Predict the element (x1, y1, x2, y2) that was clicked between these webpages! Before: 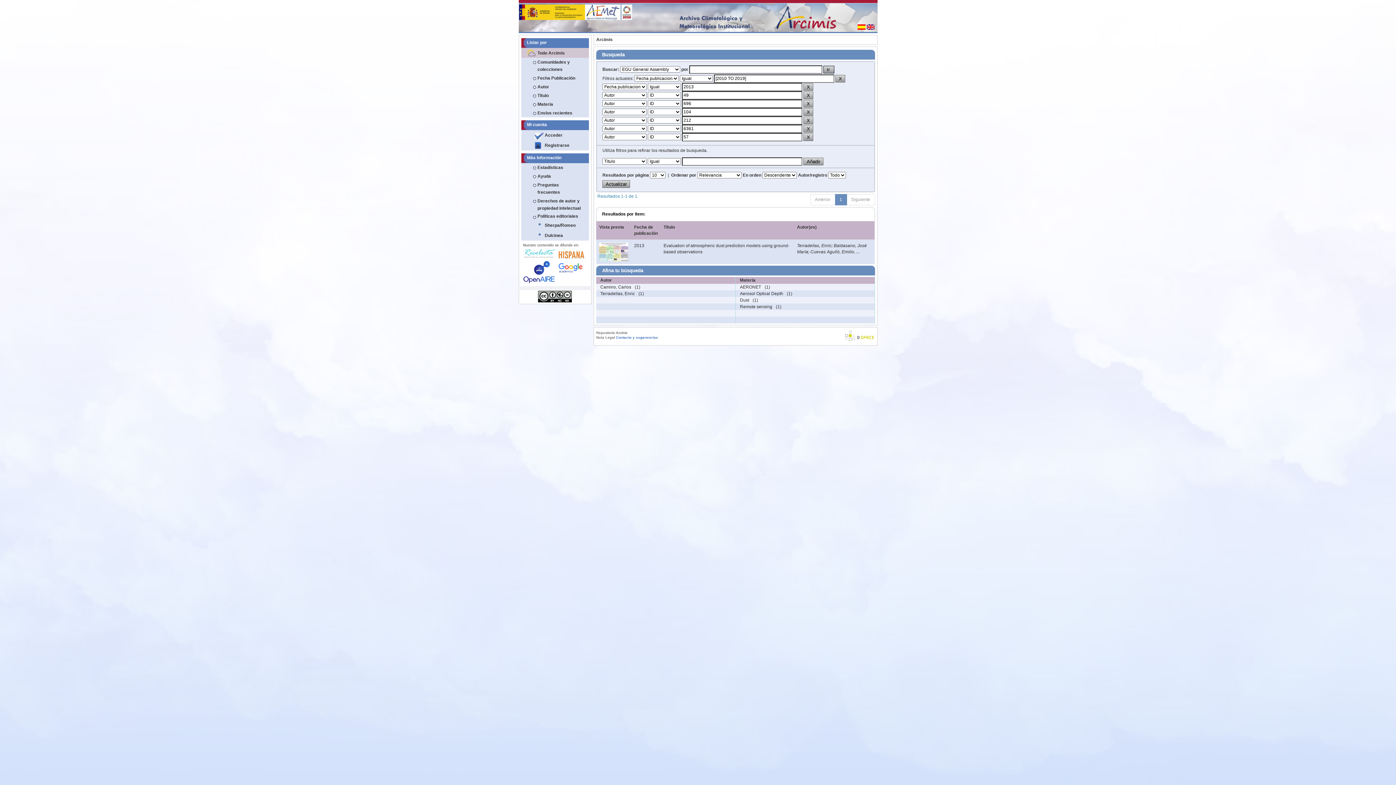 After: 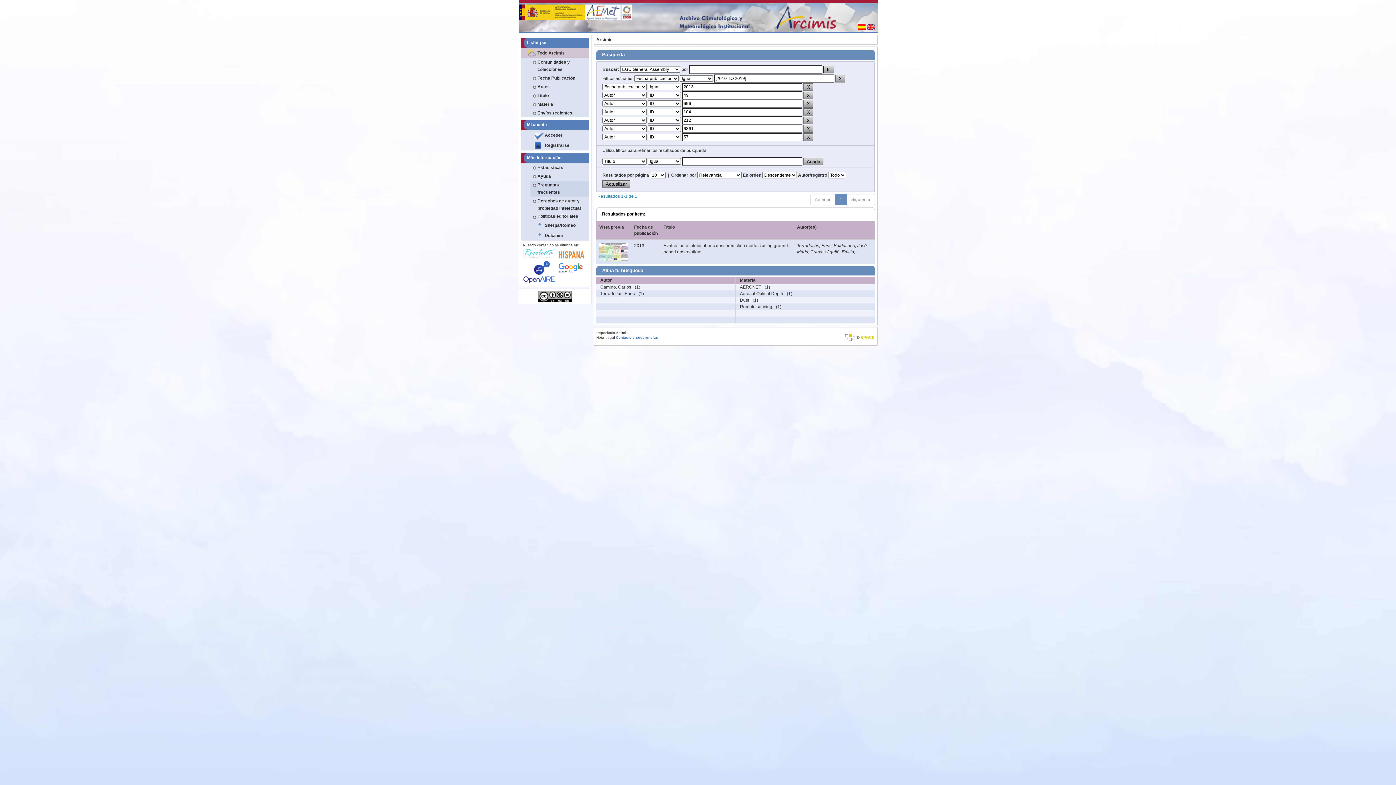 Action: label: Preguntas frecuentes bbox: (530, 180, 588, 196)